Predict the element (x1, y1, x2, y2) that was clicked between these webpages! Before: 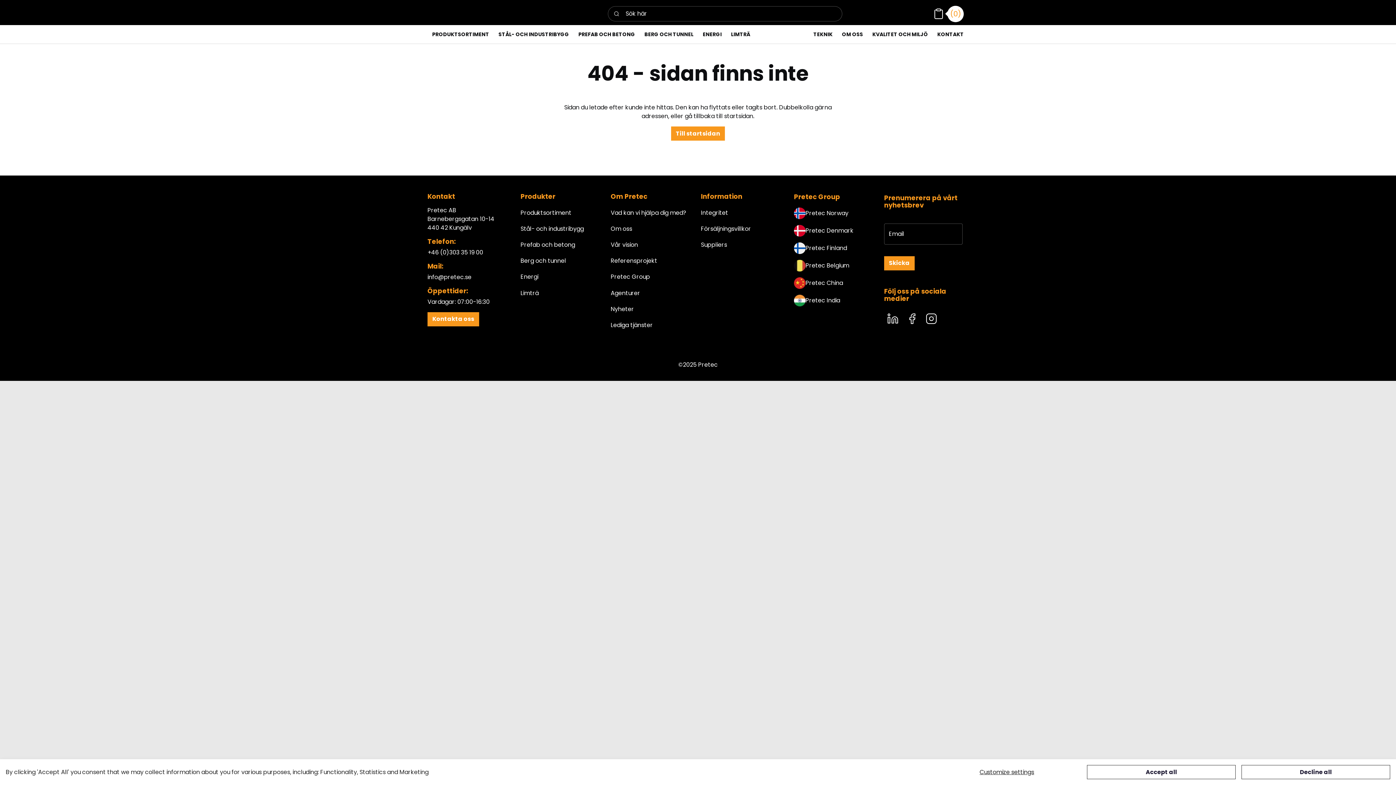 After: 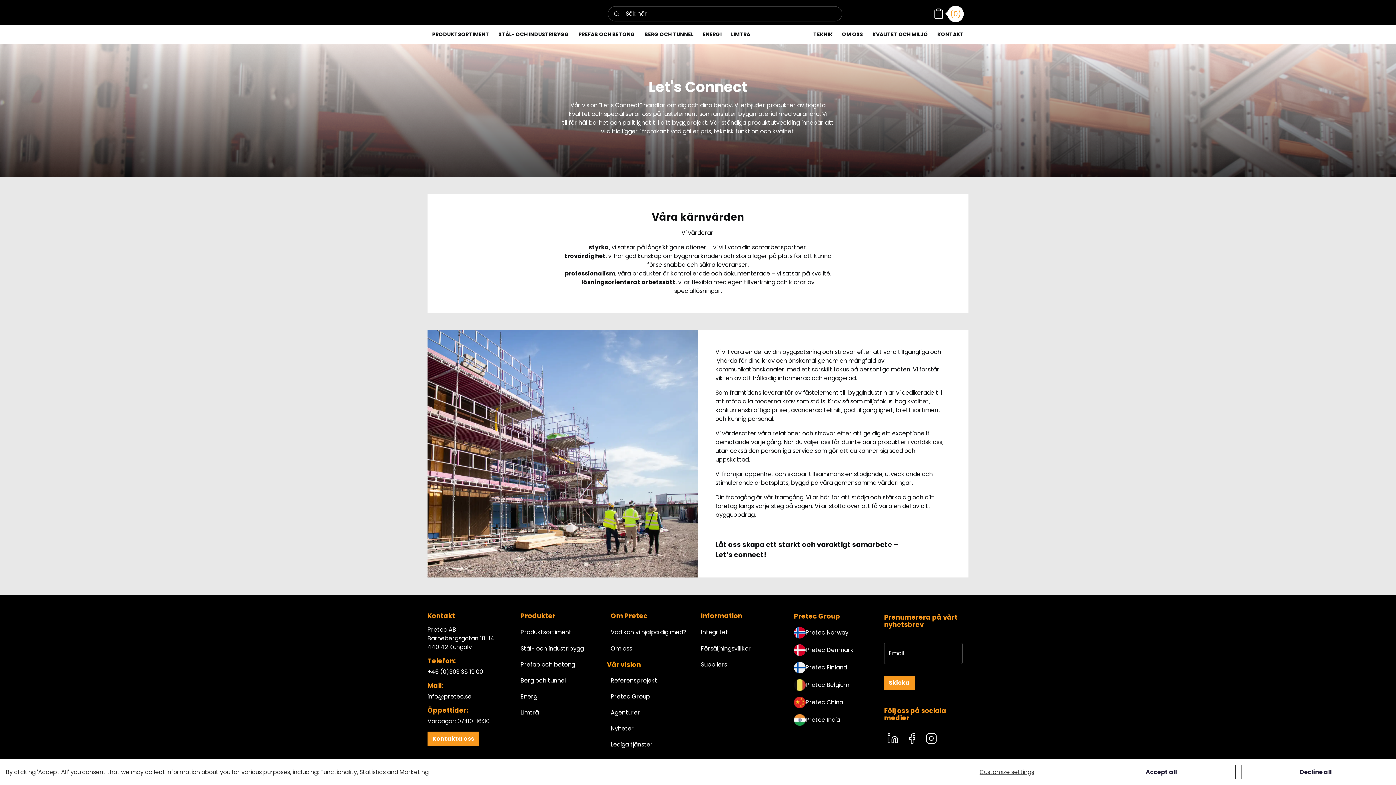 Action: bbox: (608, 235, 689, 251) label: Vår vision